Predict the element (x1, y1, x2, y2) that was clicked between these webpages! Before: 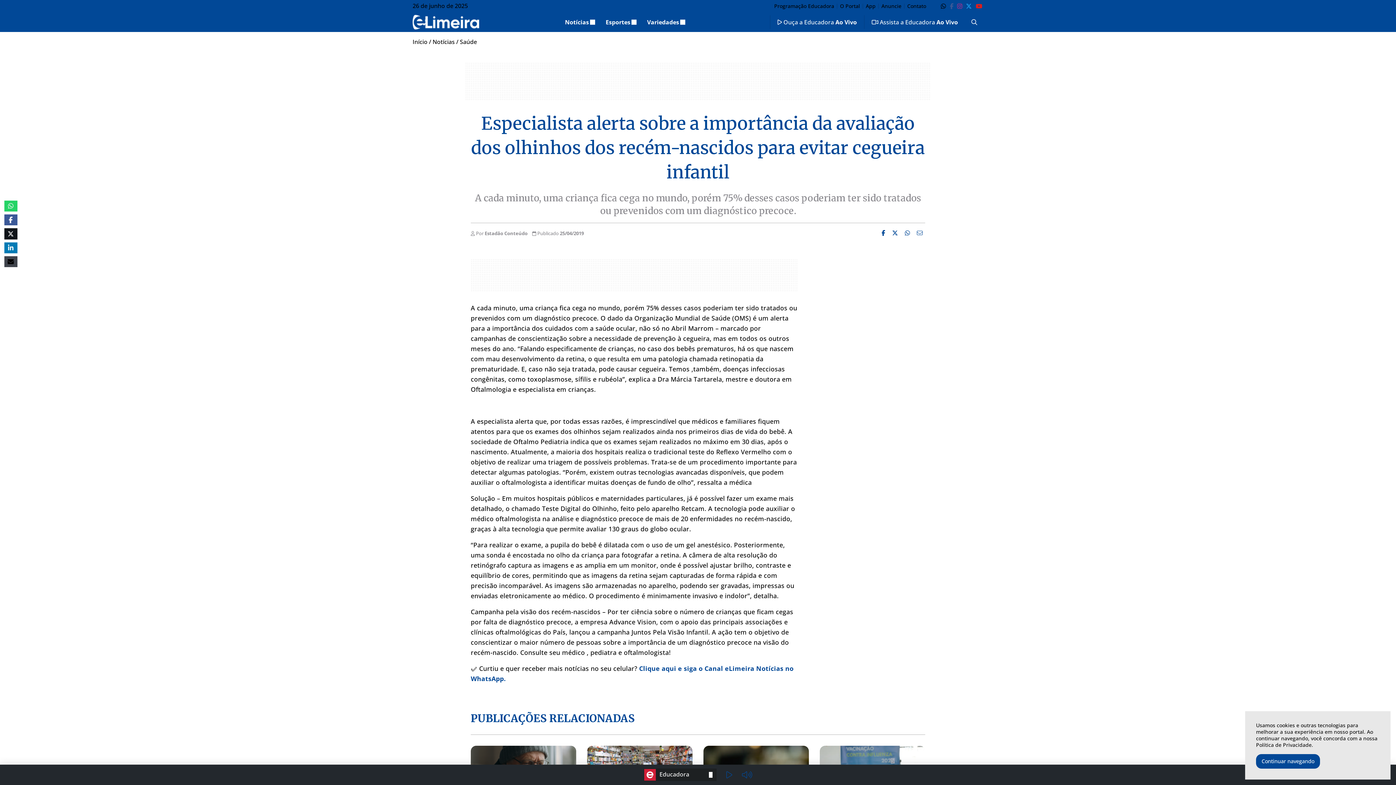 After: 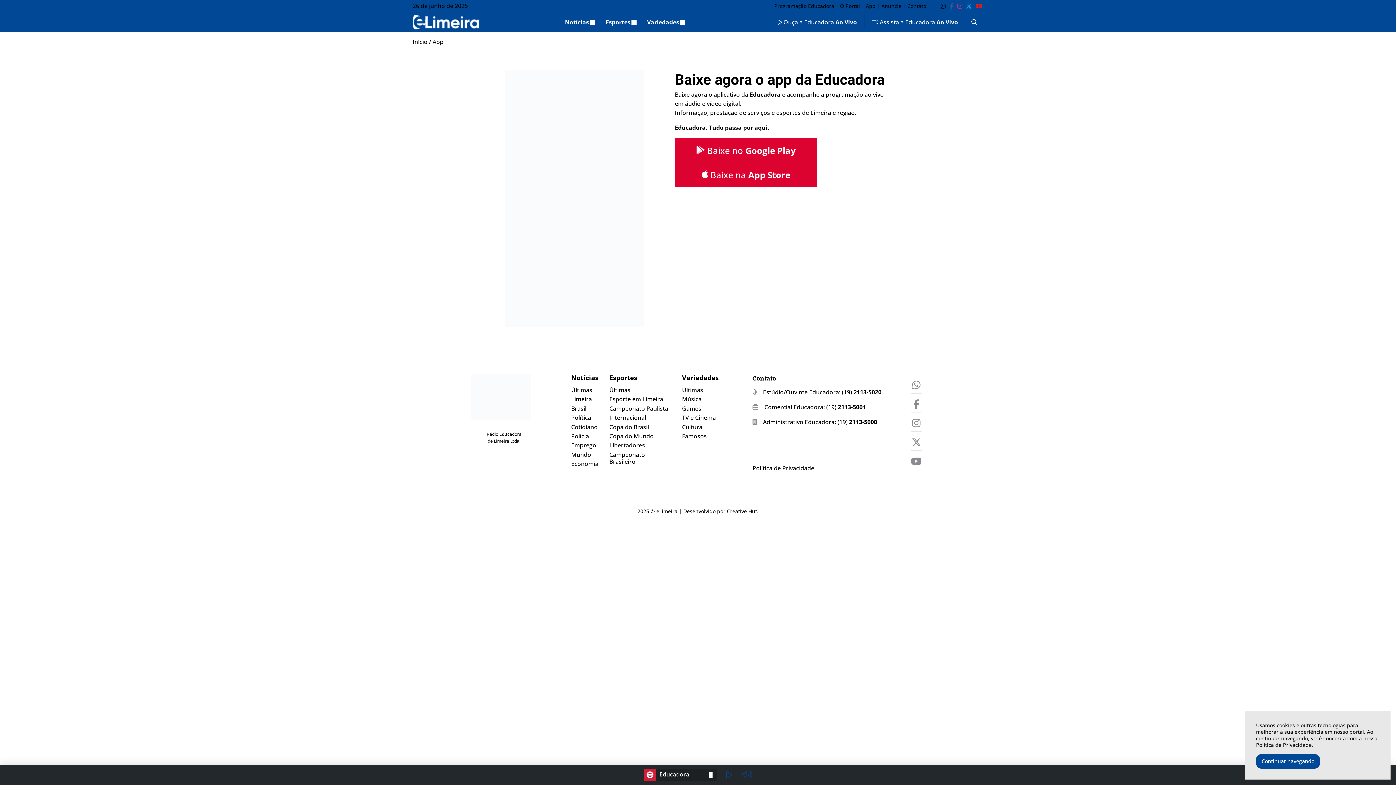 Action: label: App bbox: (863, 3, 878, 8)